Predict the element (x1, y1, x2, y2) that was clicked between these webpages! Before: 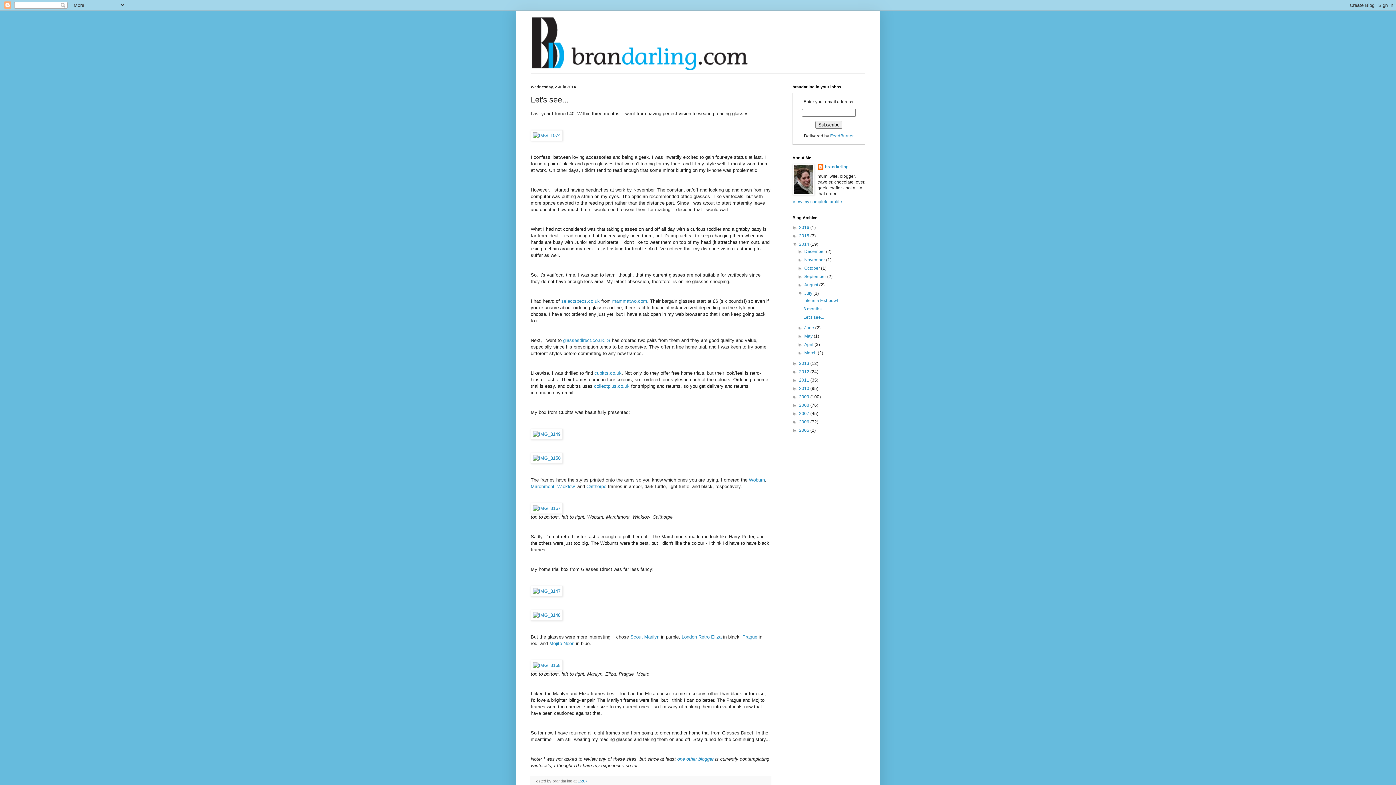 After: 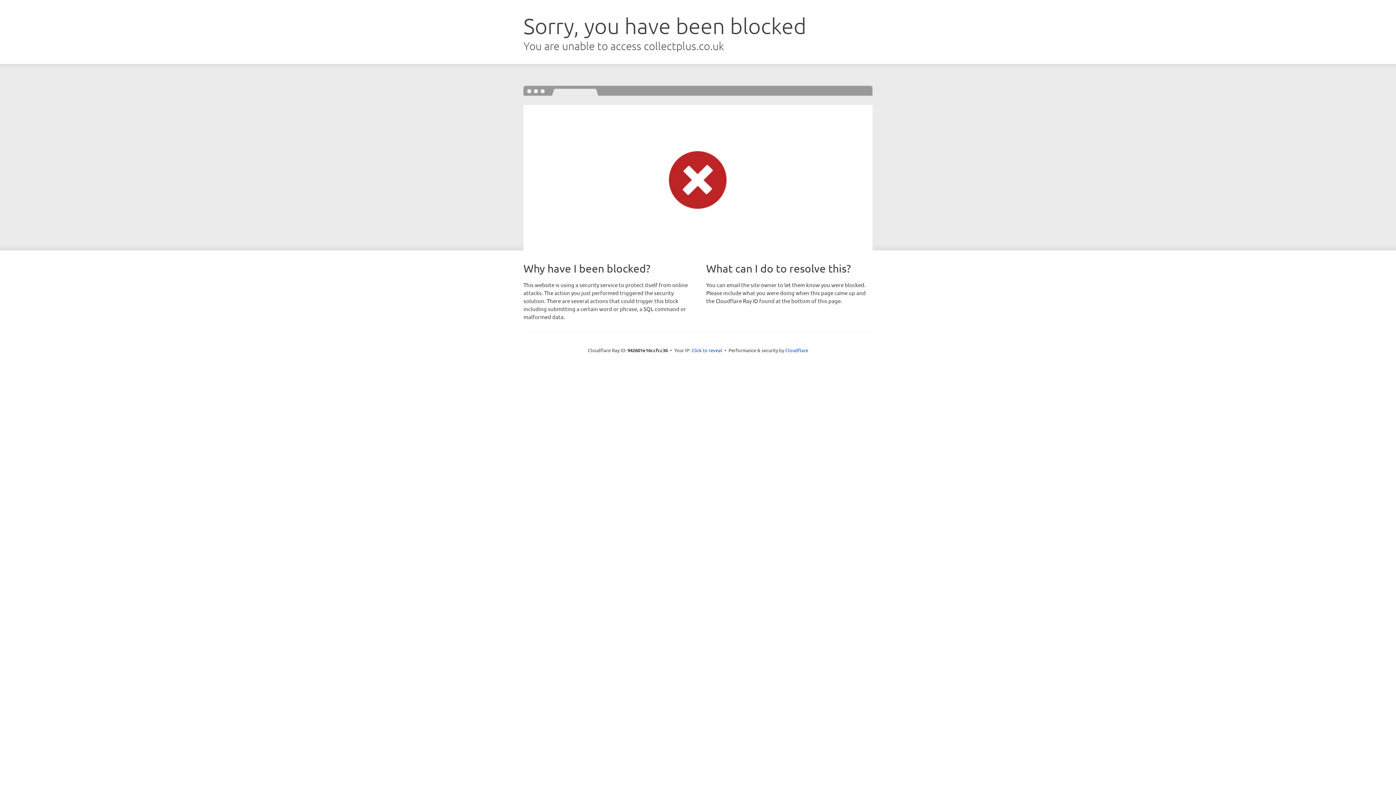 Action: label: collectplus.co.uk bbox: (594, 383, 629, 388)